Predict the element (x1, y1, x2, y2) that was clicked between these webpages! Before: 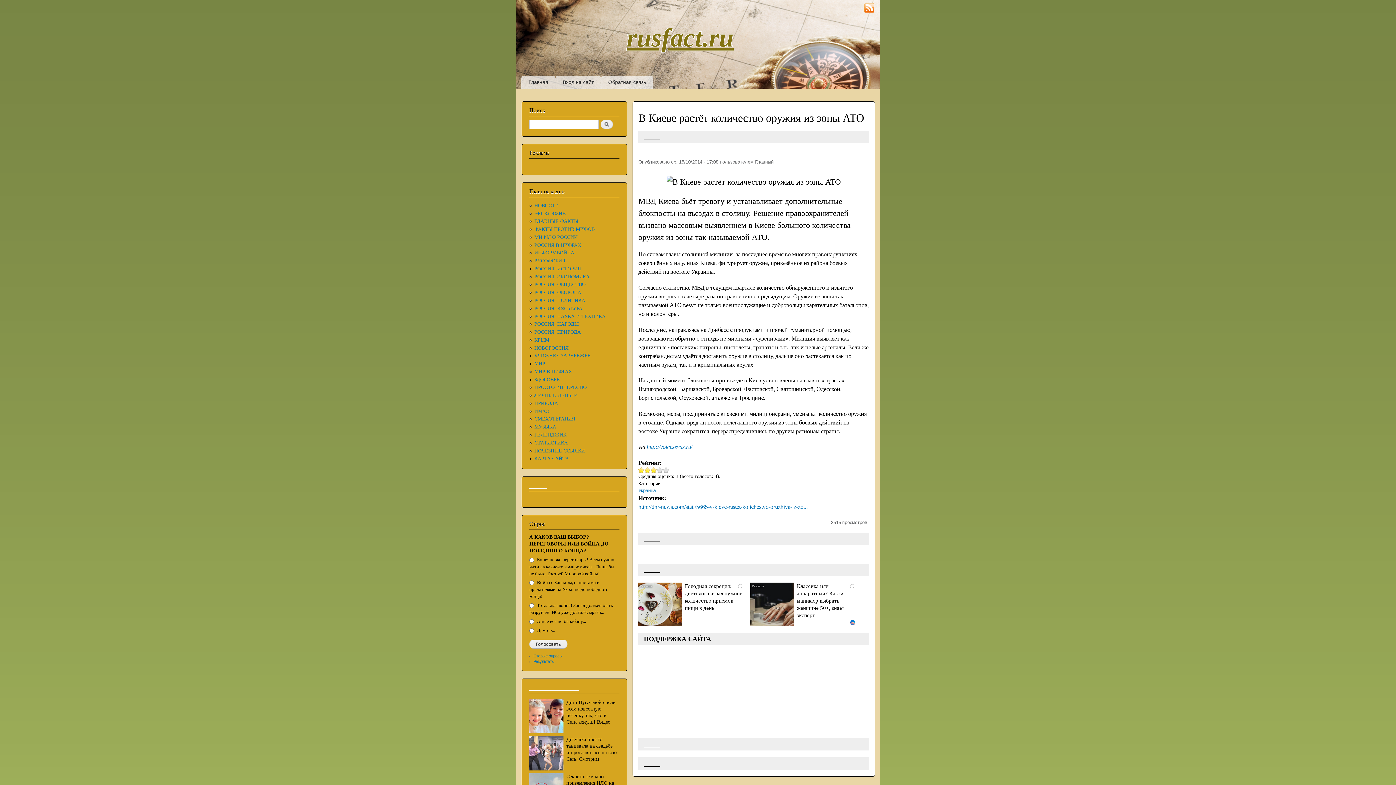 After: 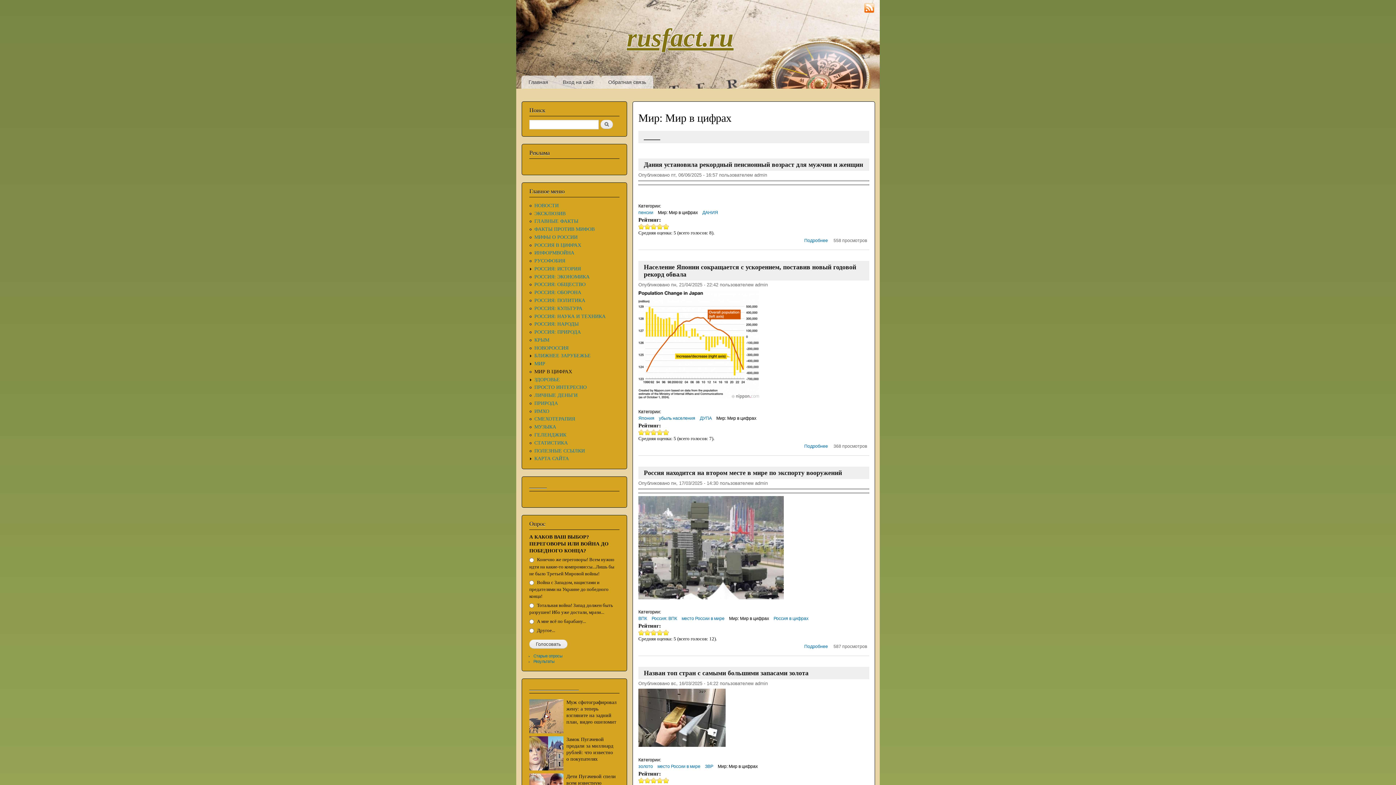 Action: bbox: (534, 369, 572, 374) label: МИР В ЦИФРАХ